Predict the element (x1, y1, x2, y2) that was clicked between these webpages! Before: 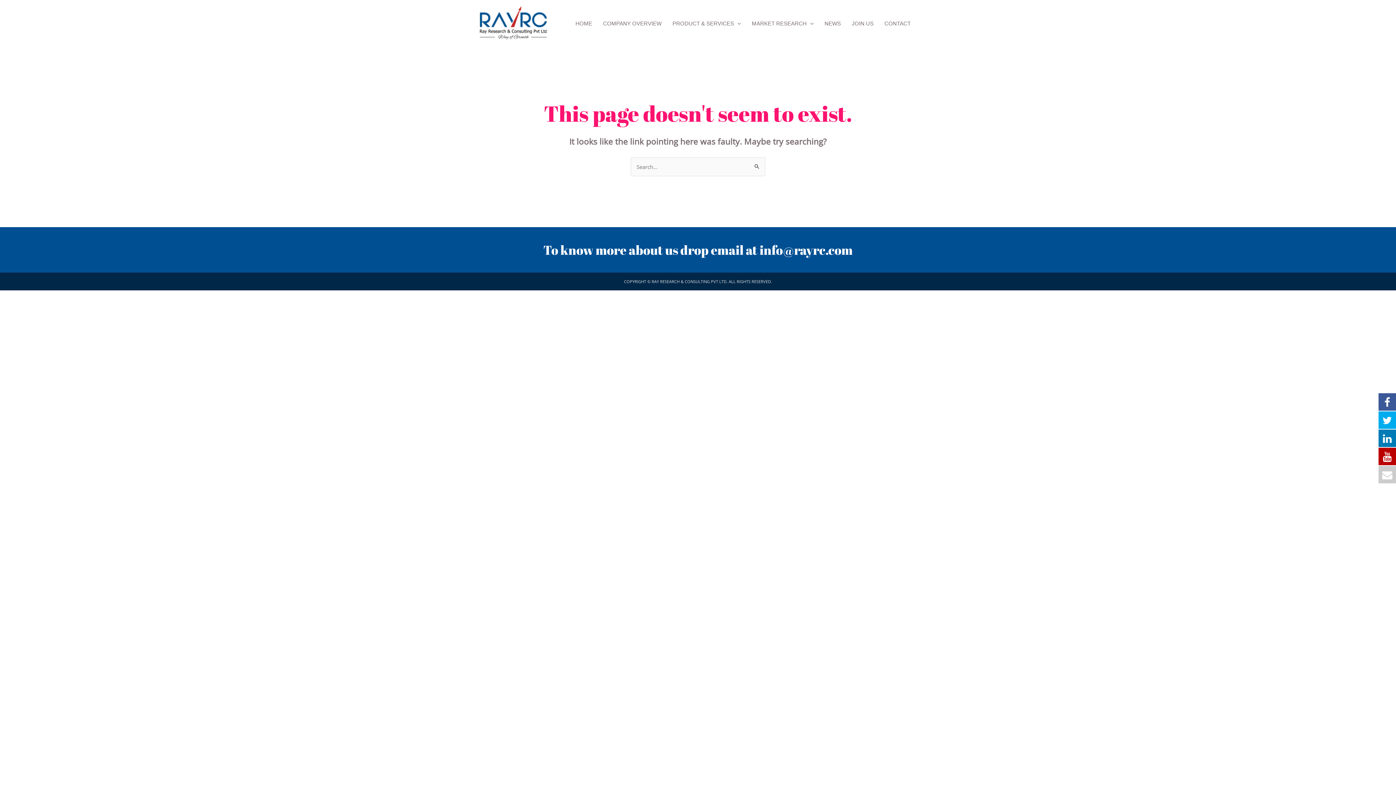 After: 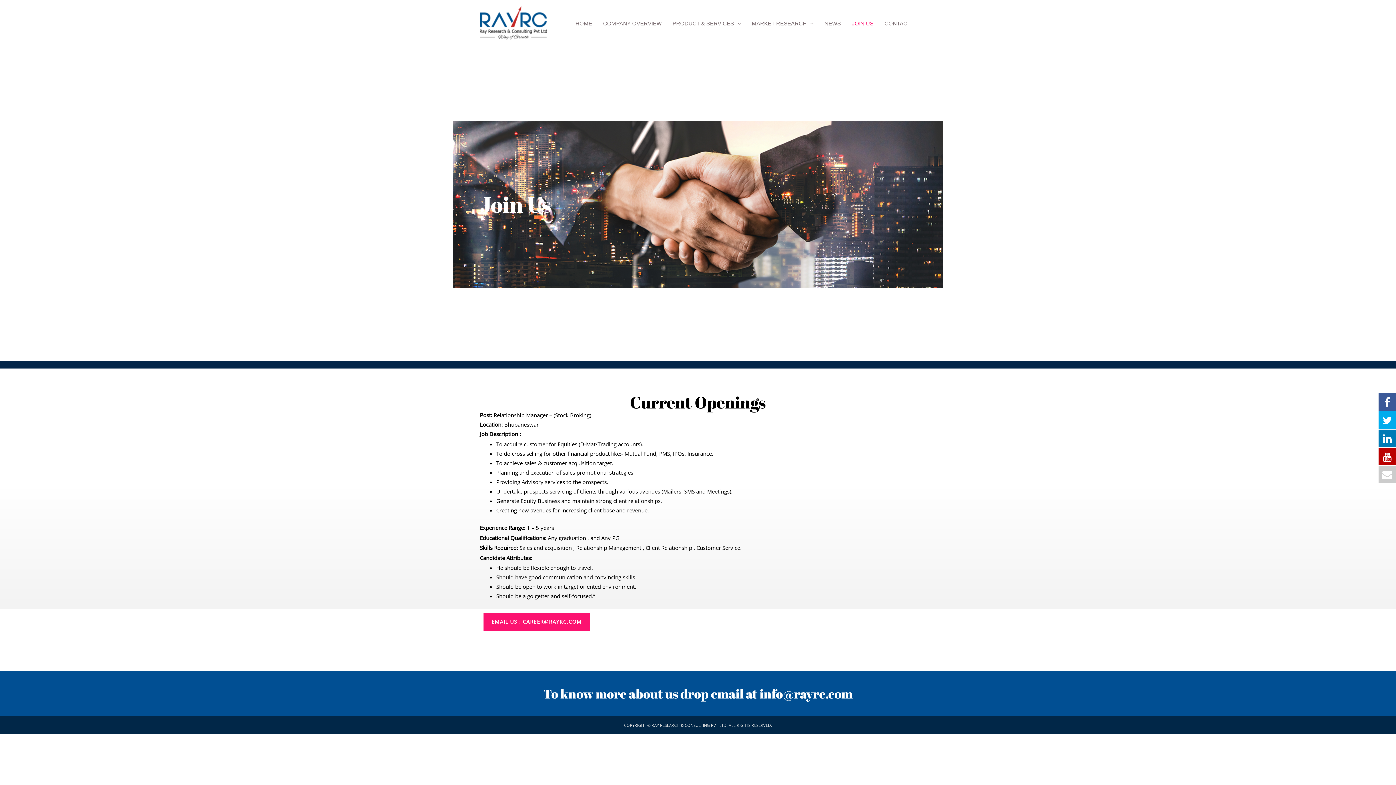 Action: label: JOIN US bbox: (846, 1, 879, 45)